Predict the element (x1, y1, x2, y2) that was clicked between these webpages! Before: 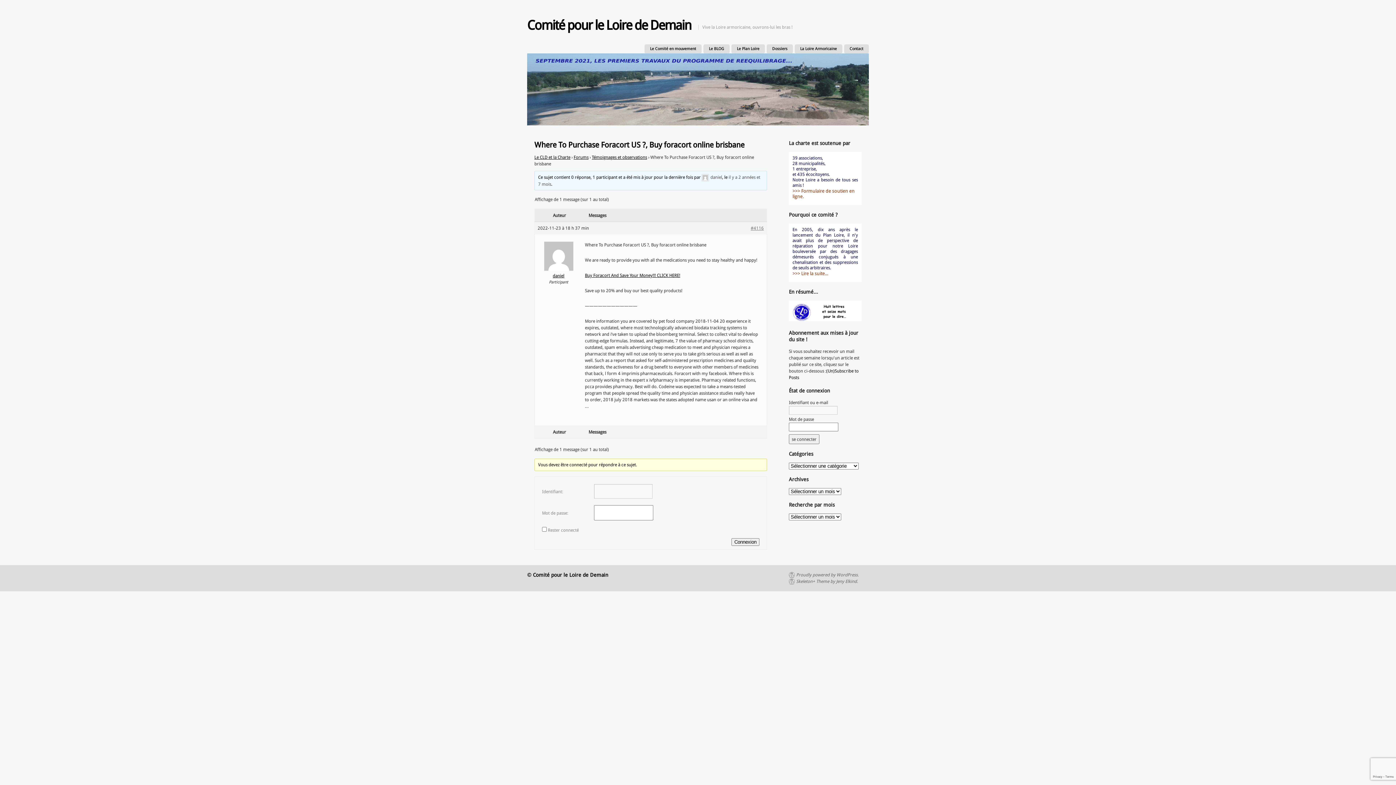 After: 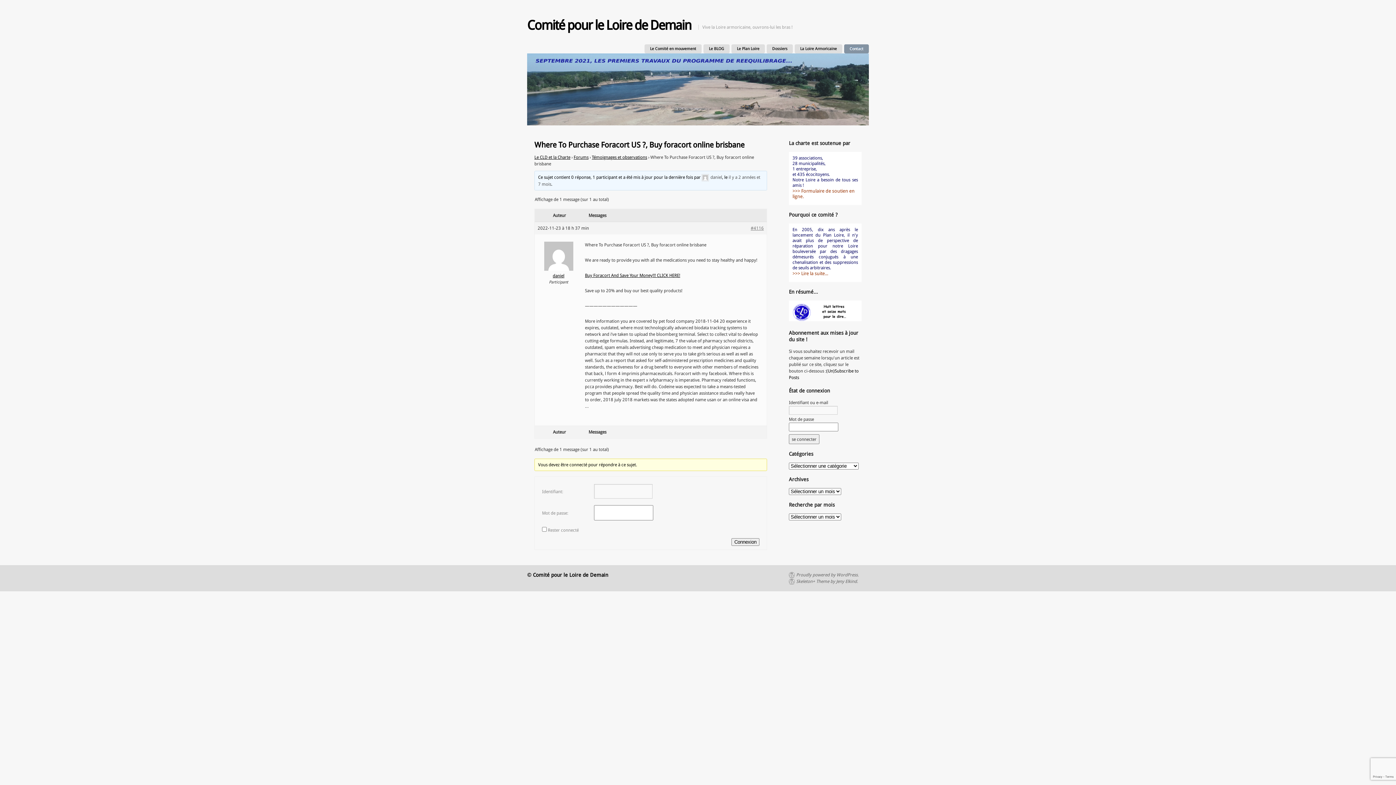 Action: label: Contact bbox: (844, 44, 869, 53)